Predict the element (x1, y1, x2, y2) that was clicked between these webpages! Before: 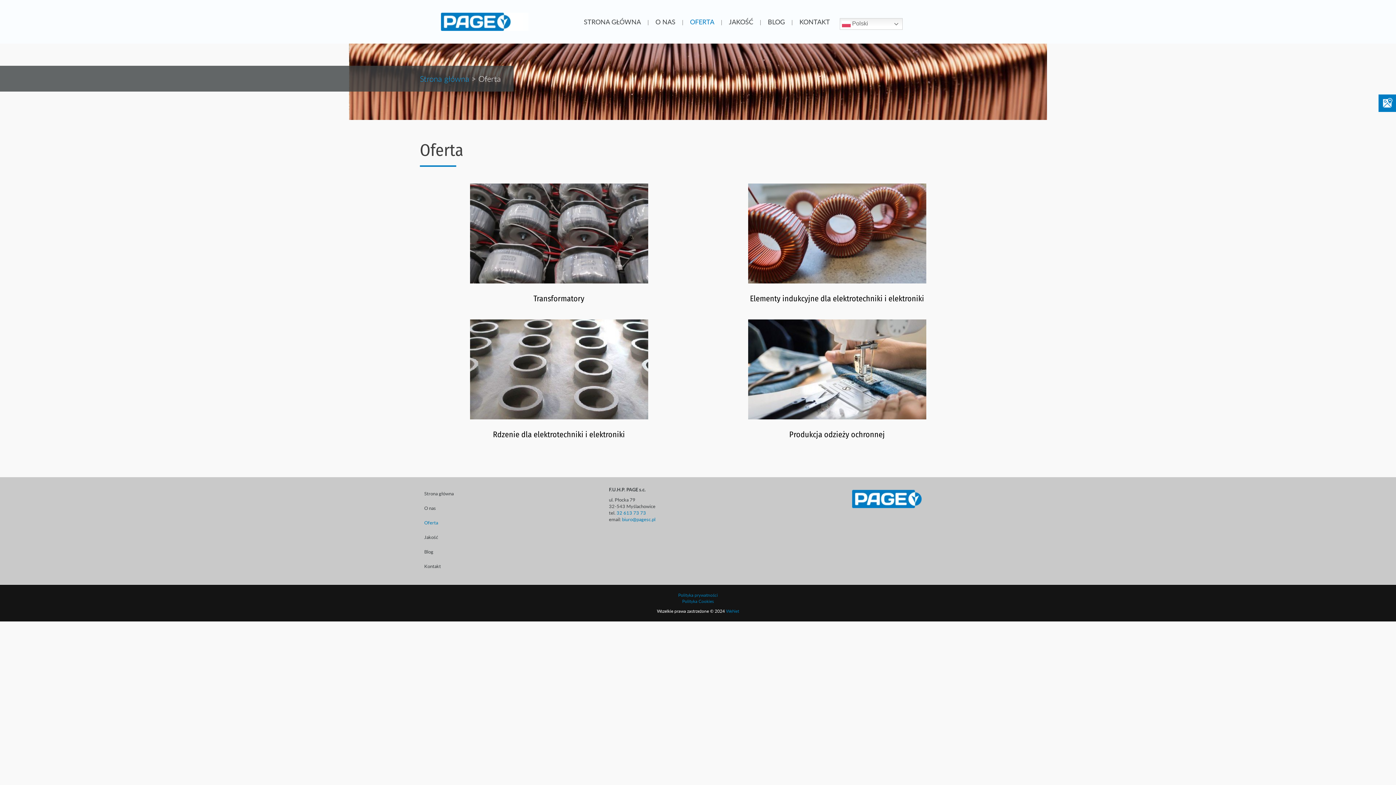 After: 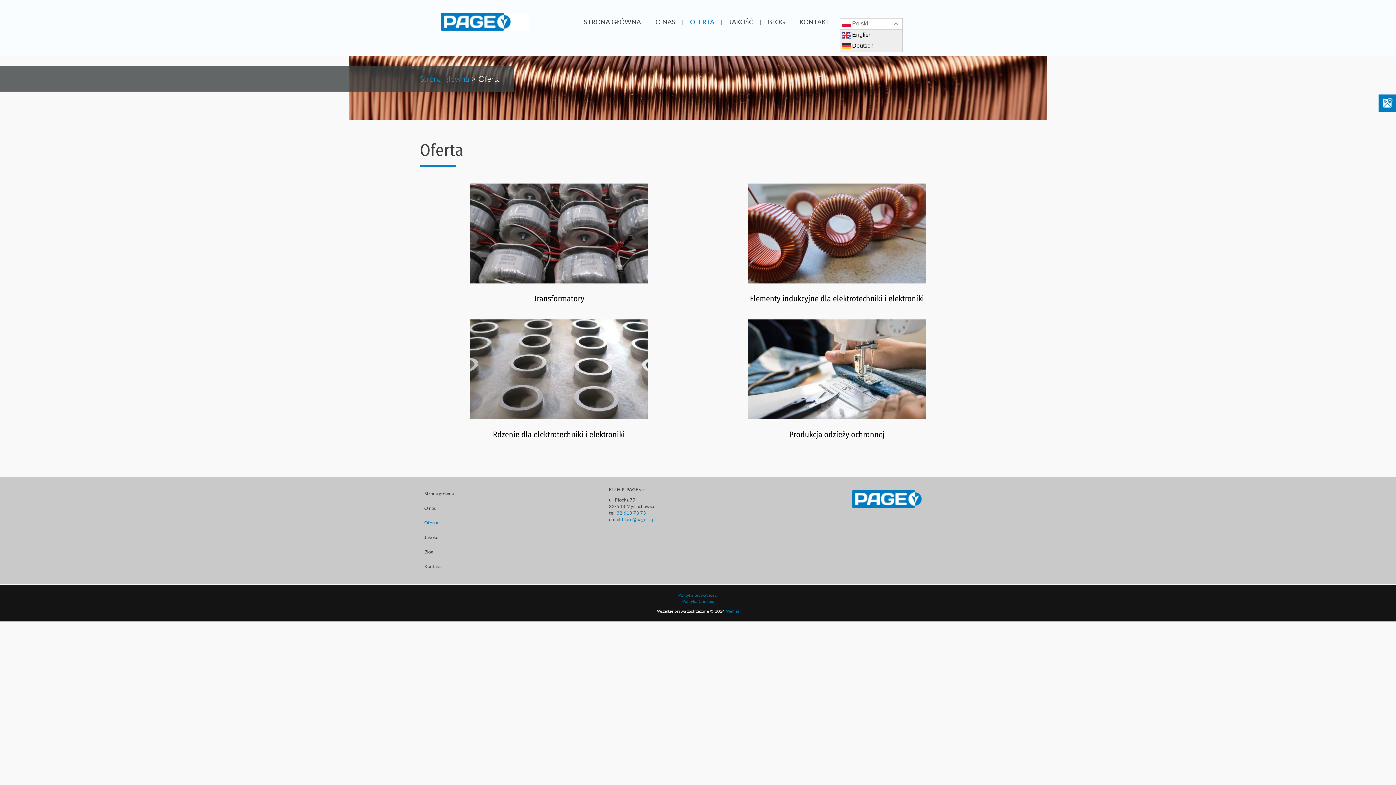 Action: label:  Polski bbox: (840, 18, 902, 29)